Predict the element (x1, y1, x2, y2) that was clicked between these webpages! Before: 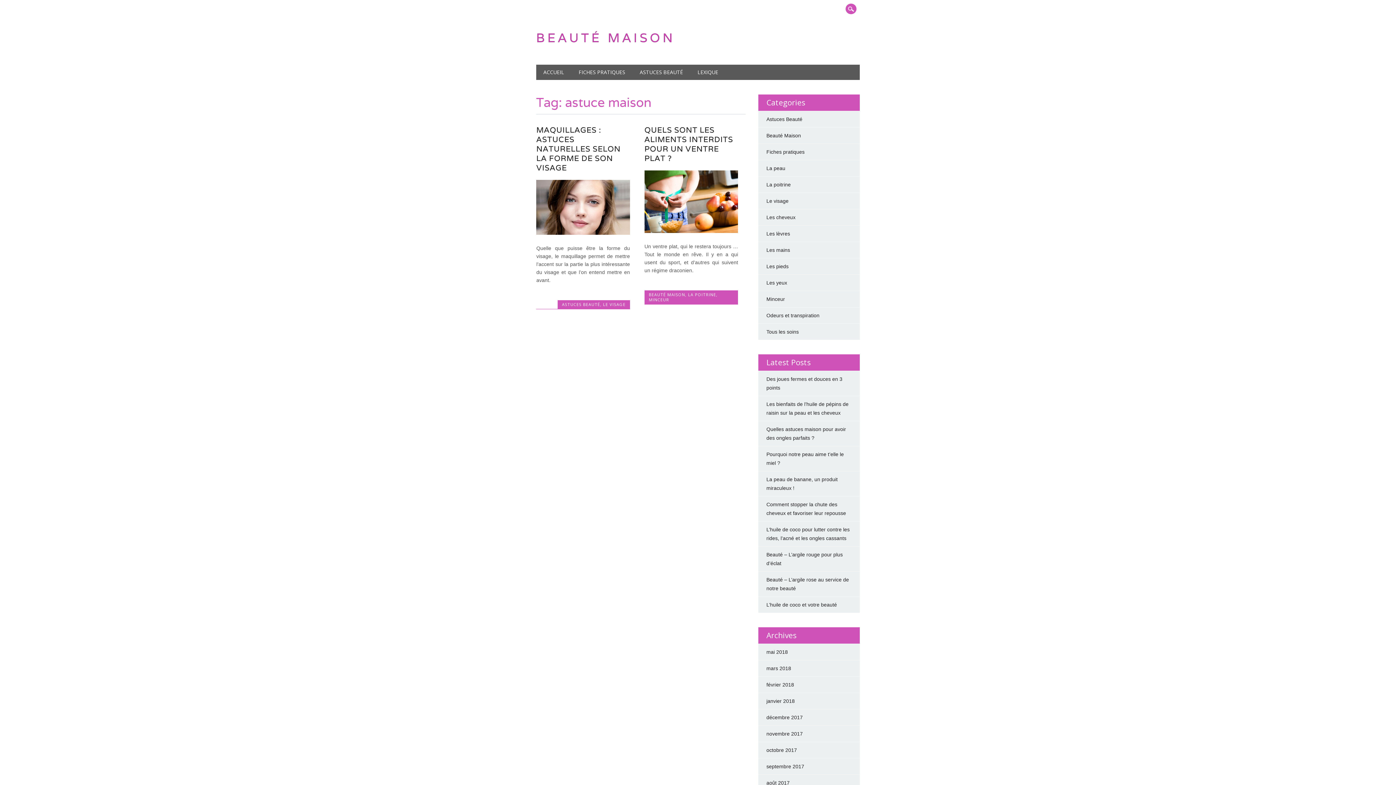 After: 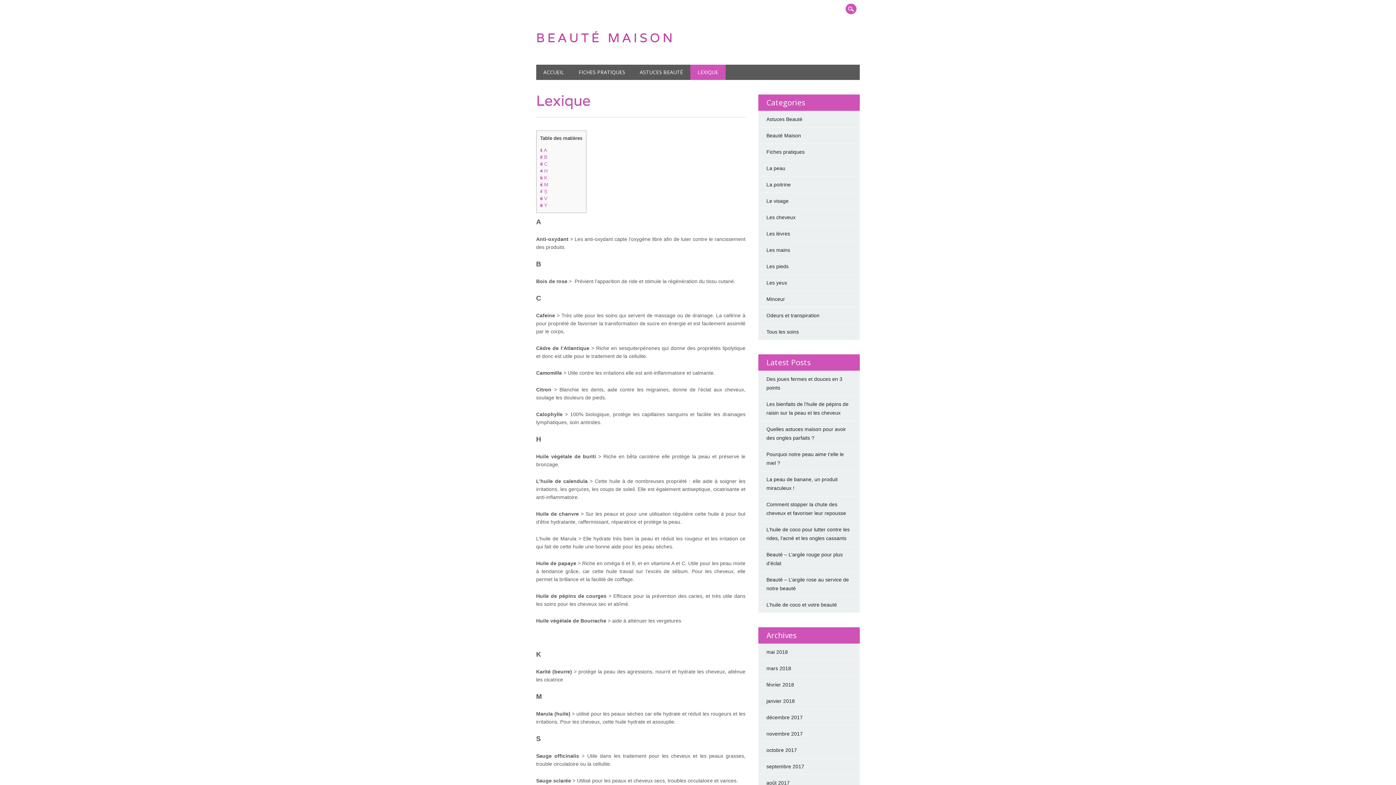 Action: bbox: (690, 64, 725, 80) label: LEXIQUE